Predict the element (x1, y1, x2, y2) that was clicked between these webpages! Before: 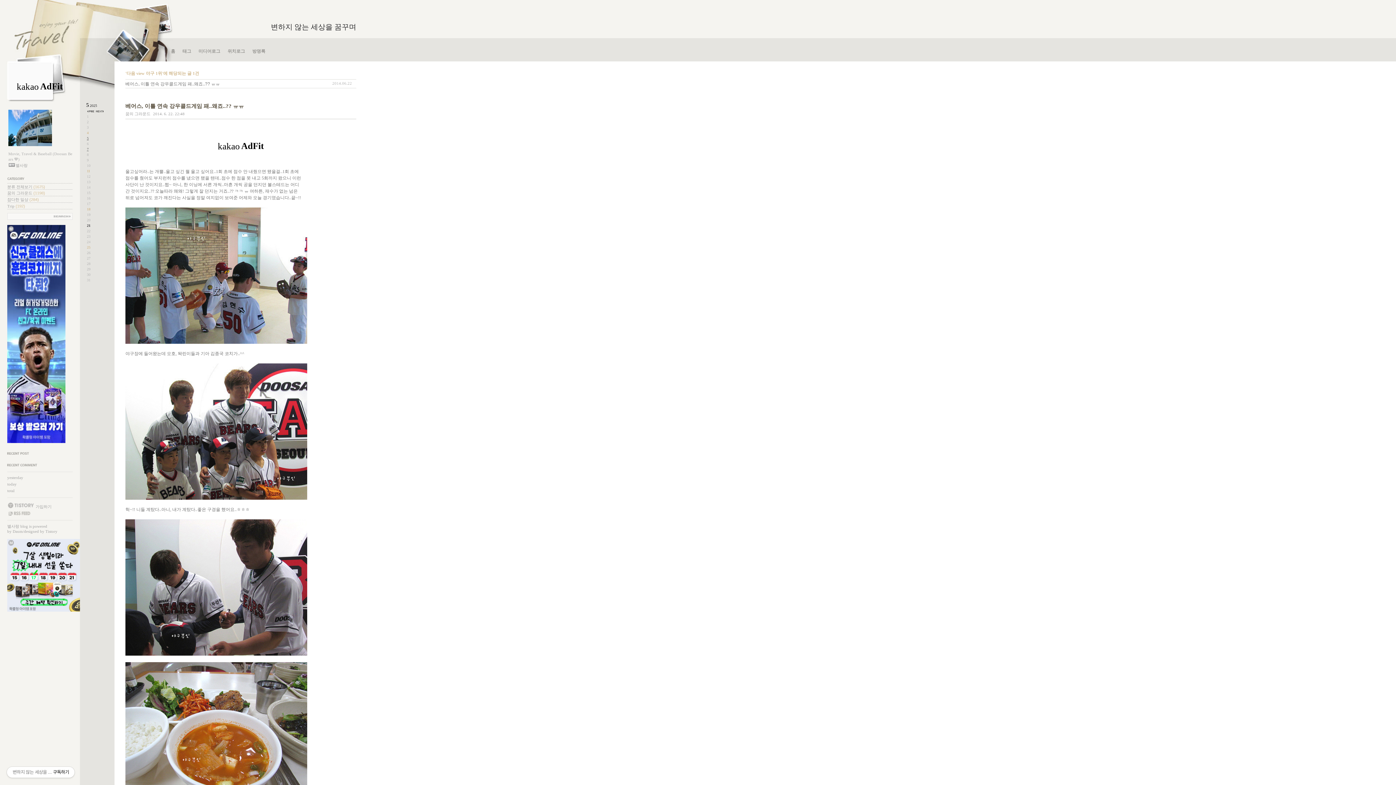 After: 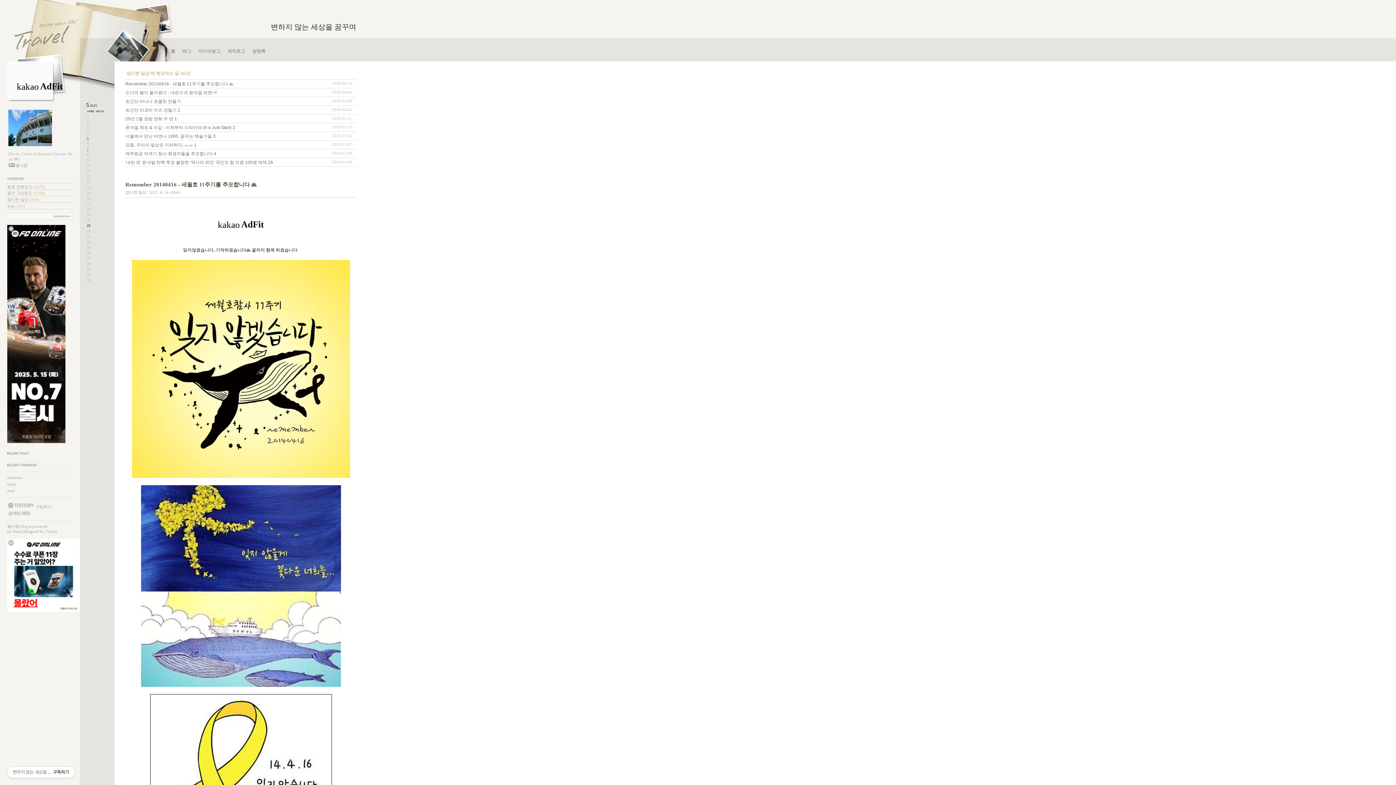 Action: bbox: (7, 197, 38, 201) label: 잡다한 일상 (284)